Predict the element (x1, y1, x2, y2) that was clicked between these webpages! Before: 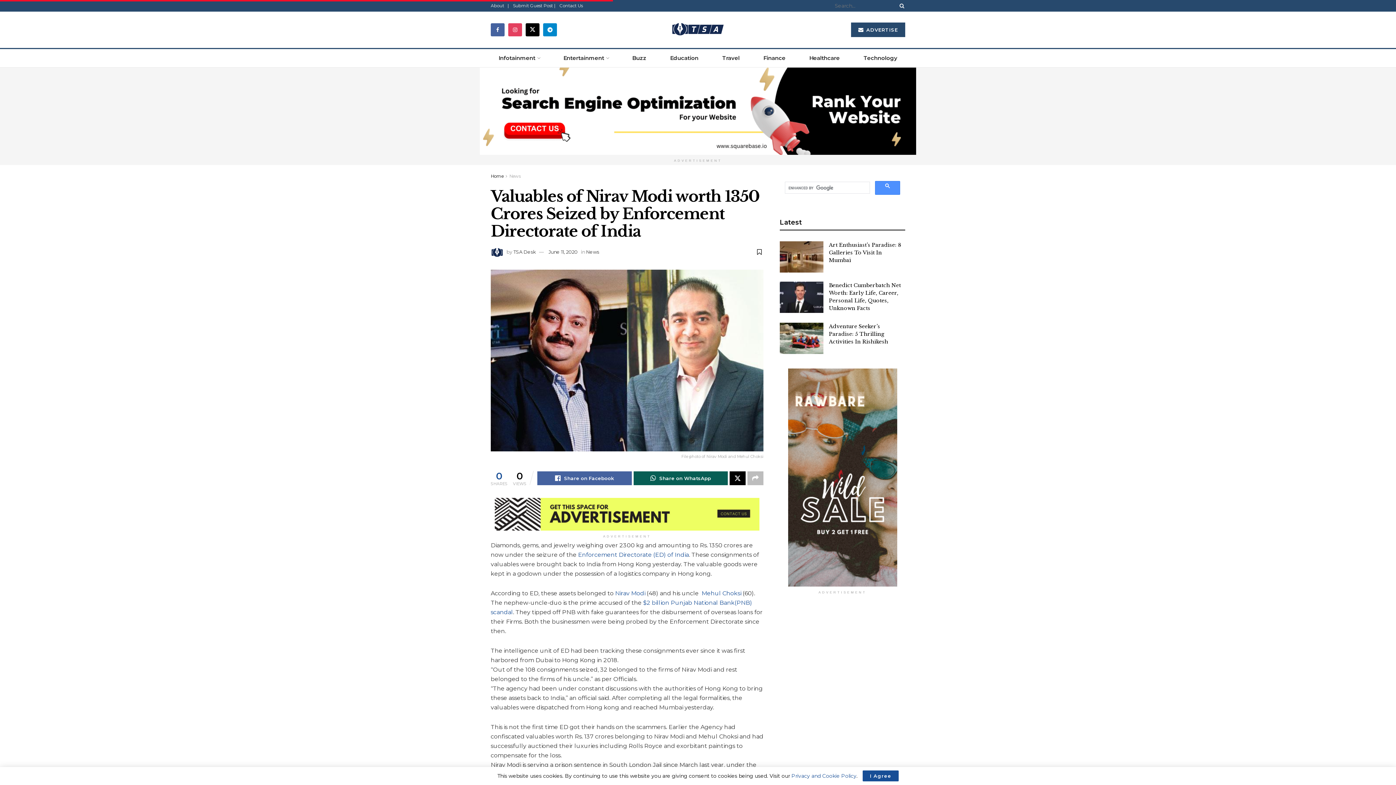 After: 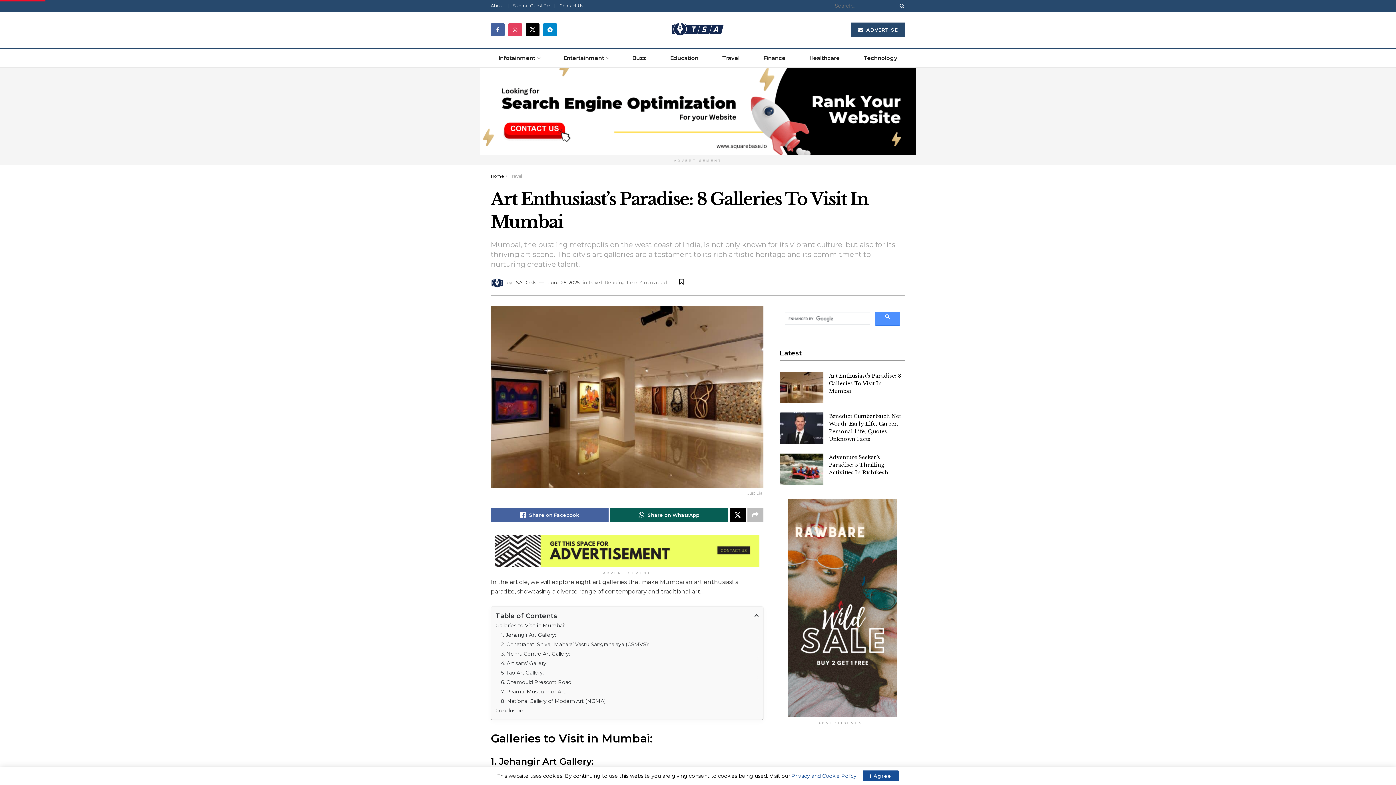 Action: bbox: (780, 241, 823, 272) label: Read article: Art Enthusiast’s Paradise: 8 Galleries To Visit In Mumbai